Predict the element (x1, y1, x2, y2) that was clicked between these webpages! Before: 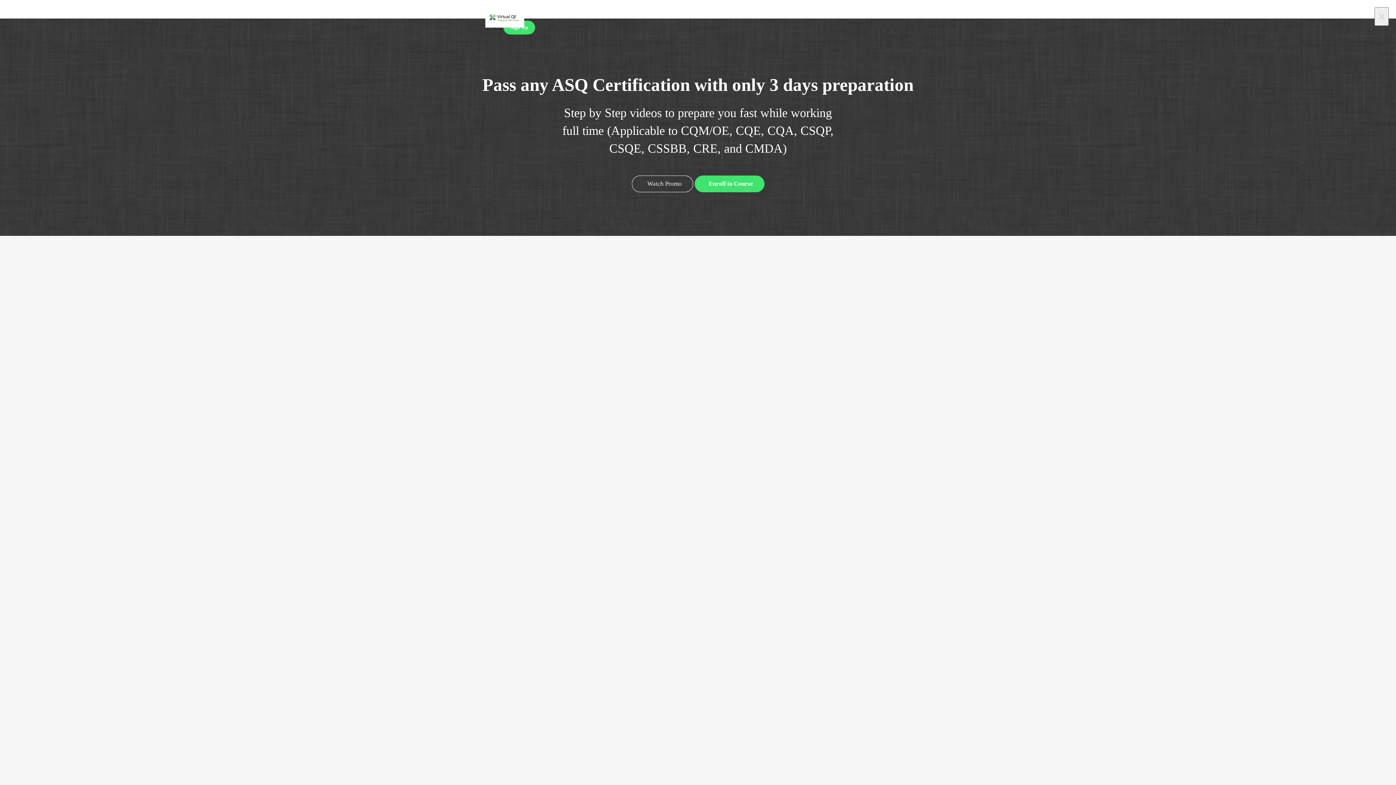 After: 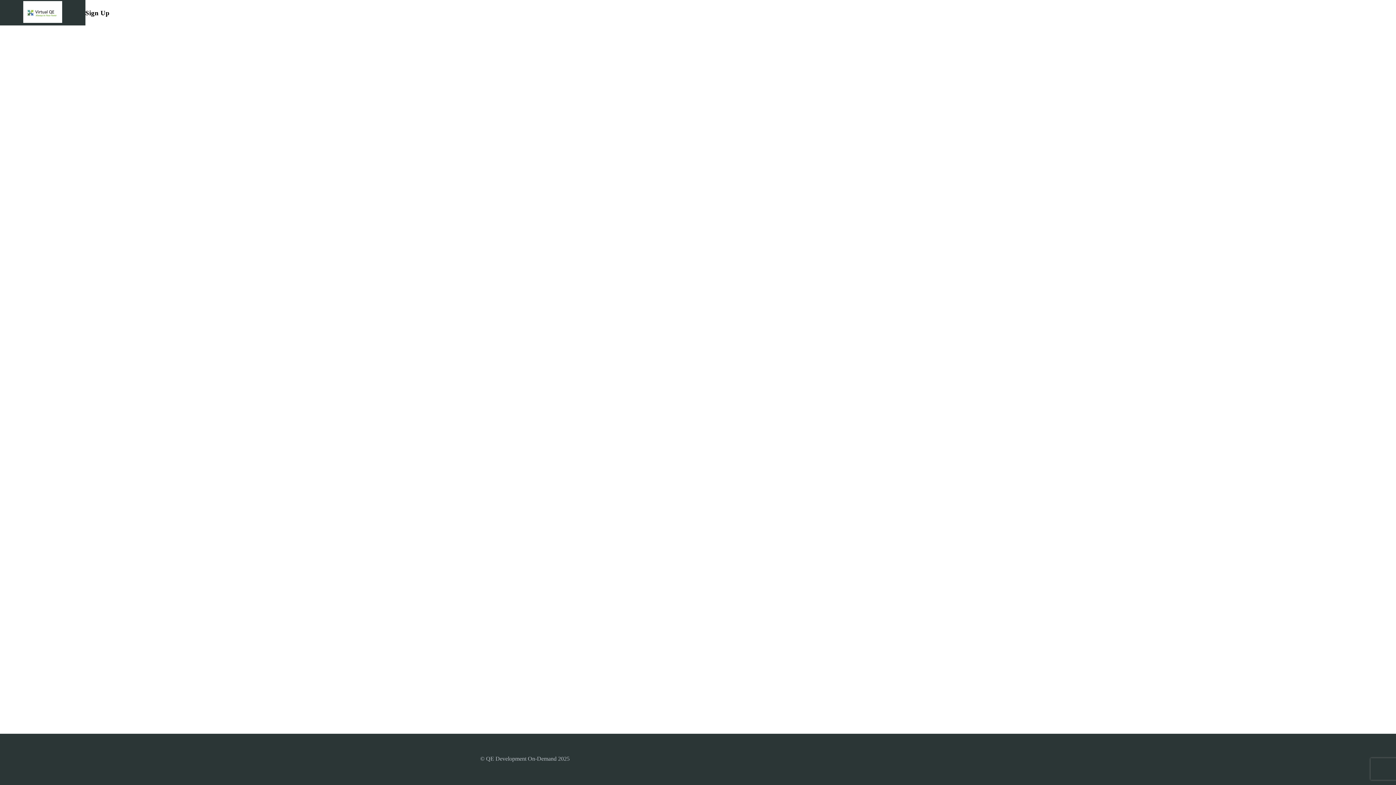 Action: bbox: (503, 20, 535, 34) label: Sign Up